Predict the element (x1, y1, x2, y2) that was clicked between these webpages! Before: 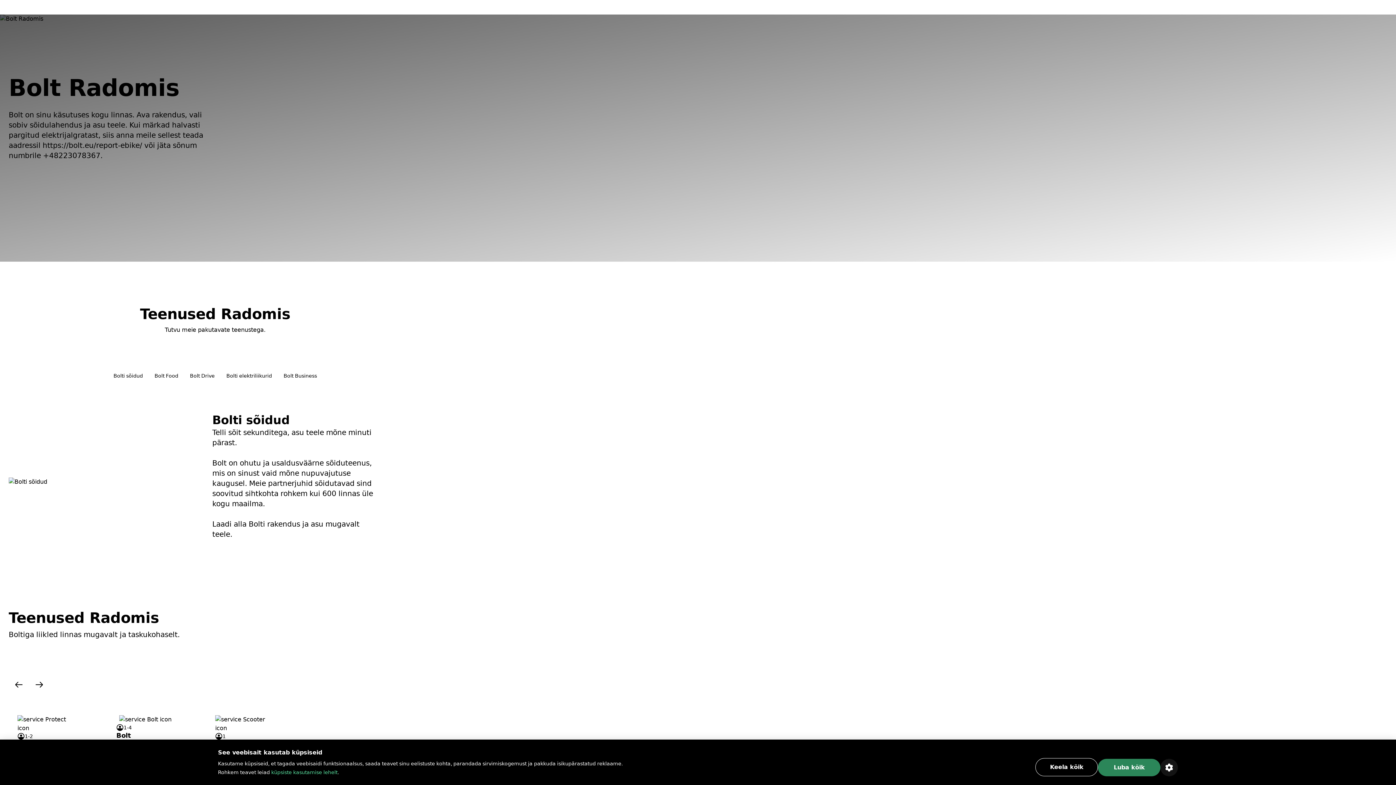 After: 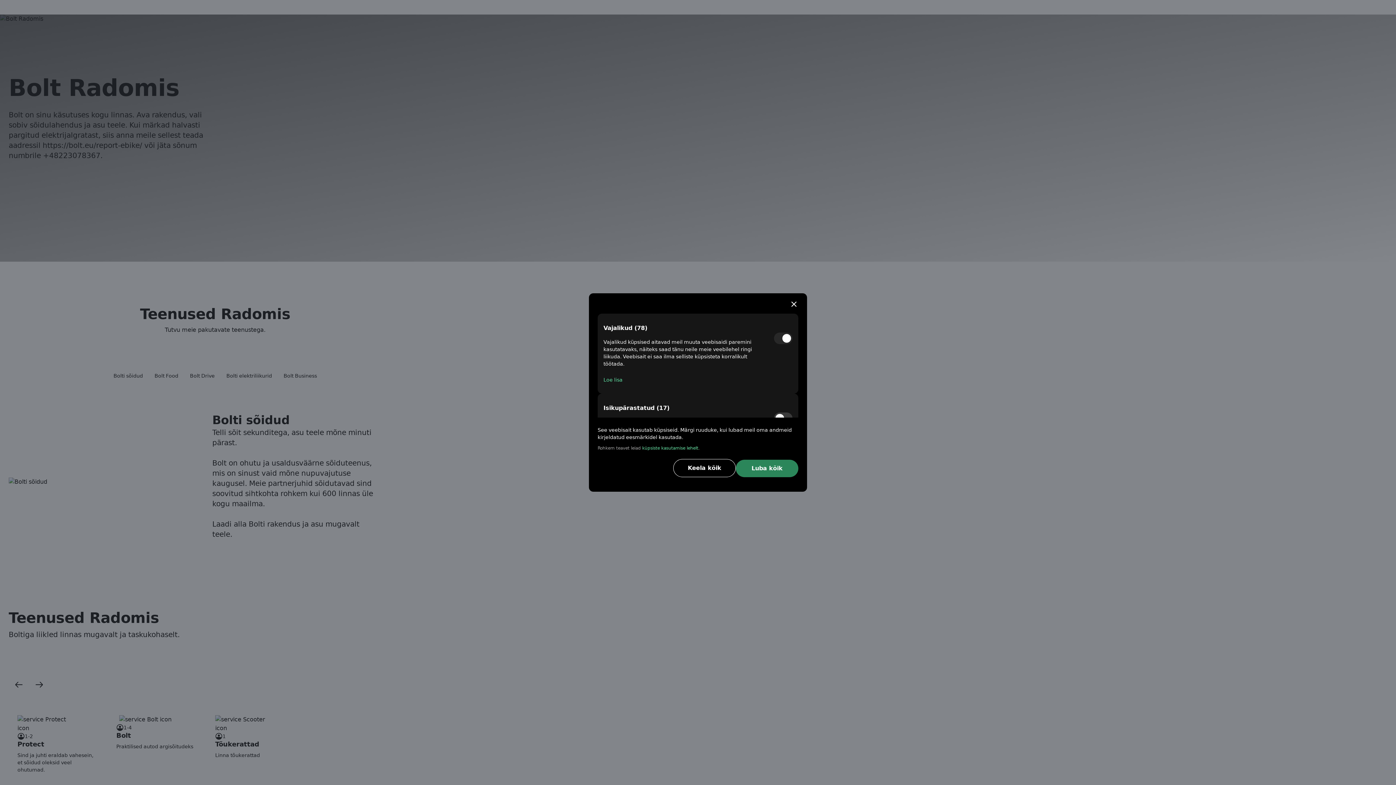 Action: bbox: (1160, 759, 1178, 776)